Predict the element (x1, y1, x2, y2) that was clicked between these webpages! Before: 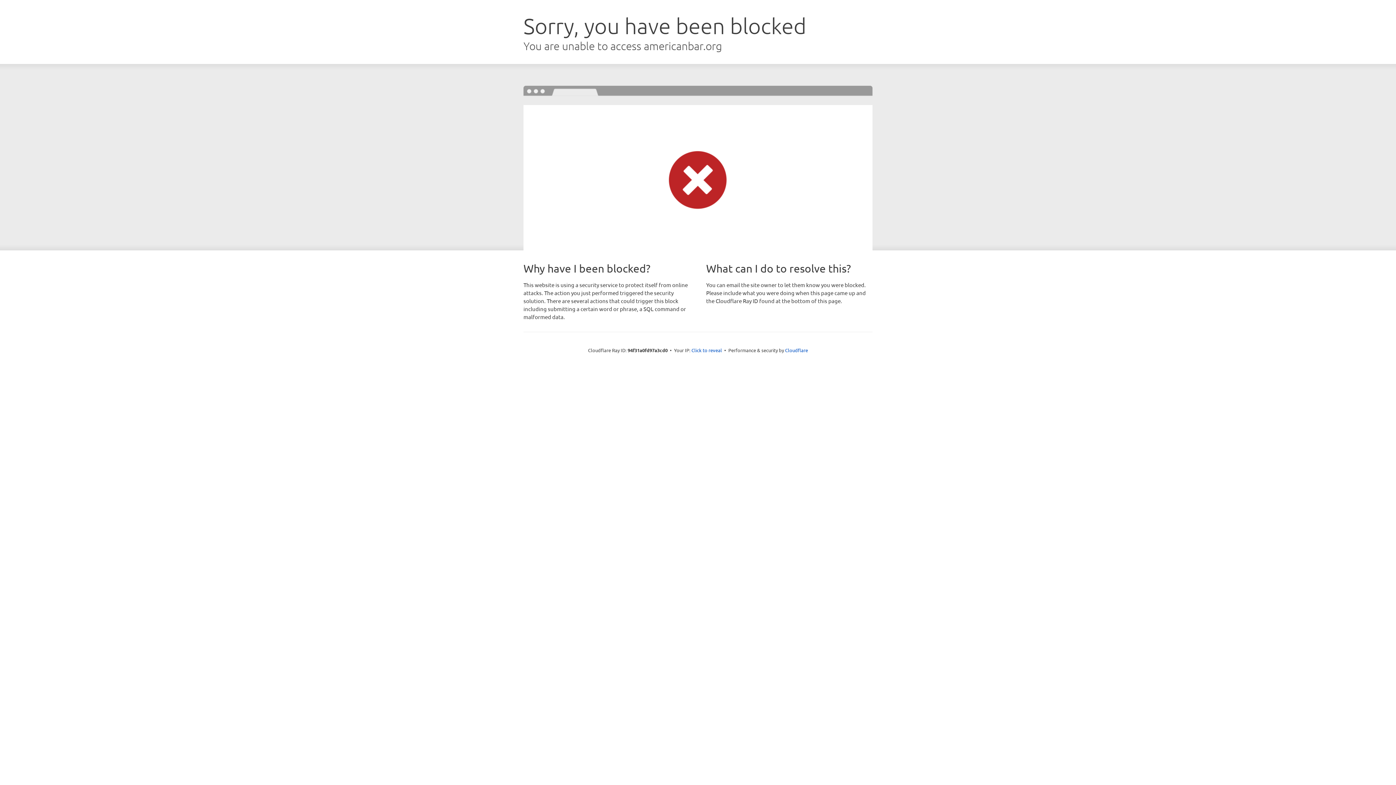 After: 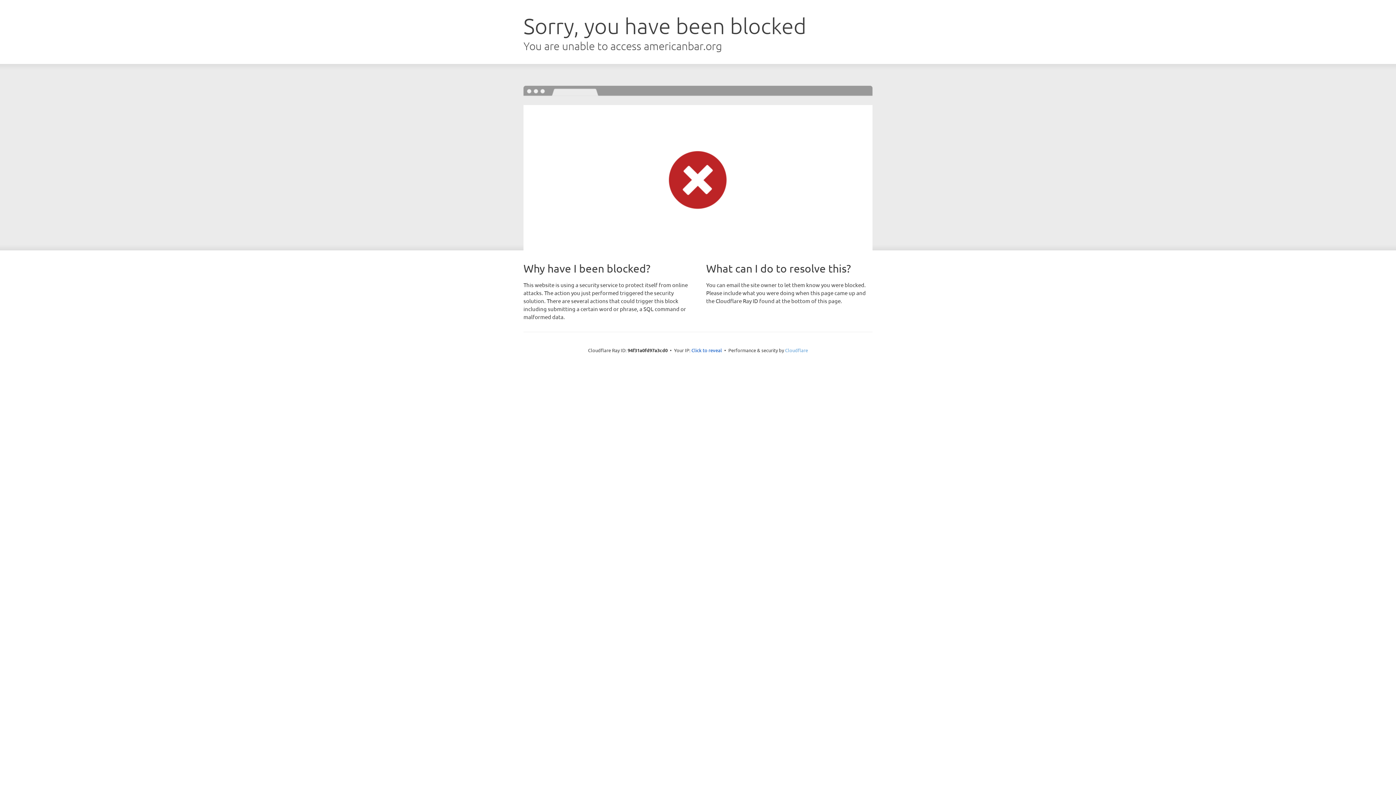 Action: bbox: (785, 347, 808, 353) label: Cloudflare